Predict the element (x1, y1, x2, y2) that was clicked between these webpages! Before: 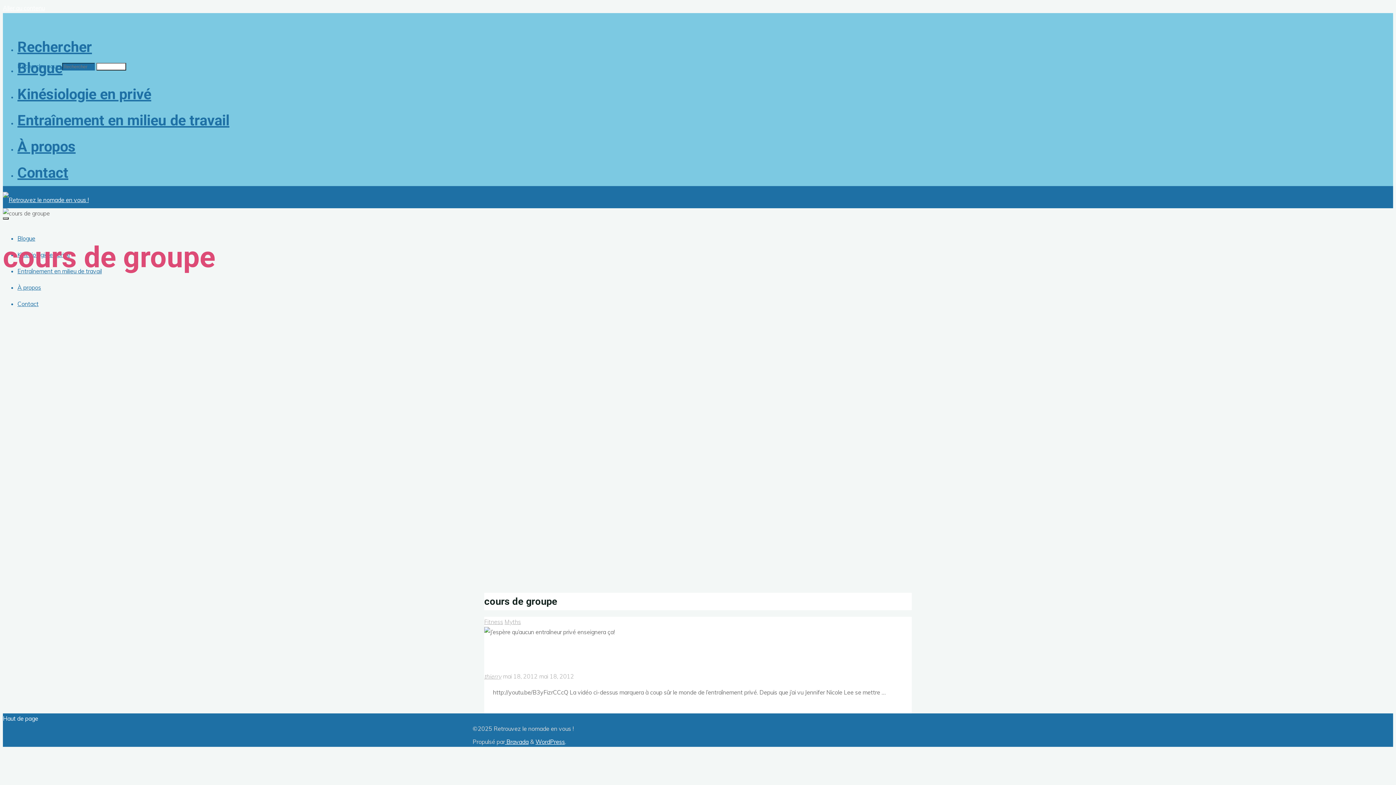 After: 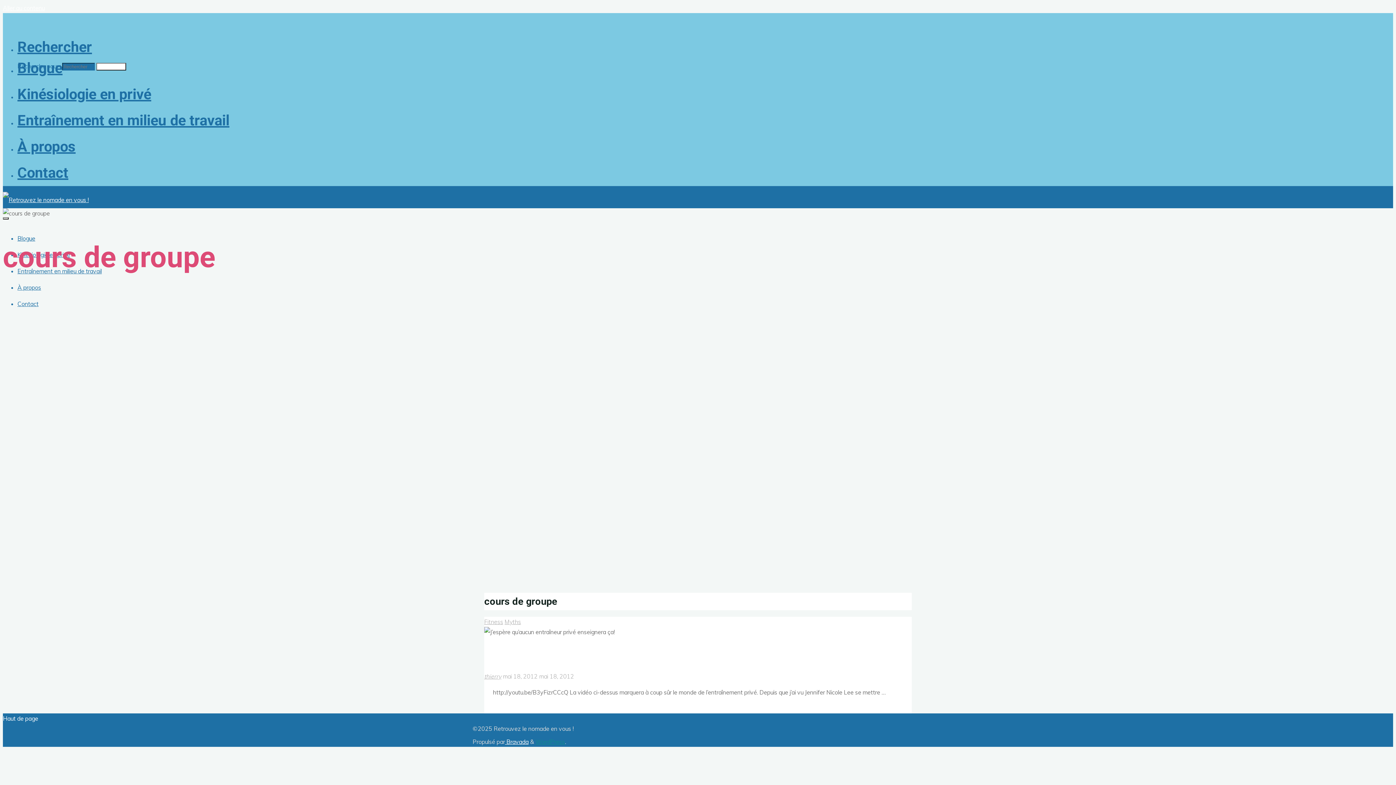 Action: label: WordPress bbox: (535, 738, 565, 745)